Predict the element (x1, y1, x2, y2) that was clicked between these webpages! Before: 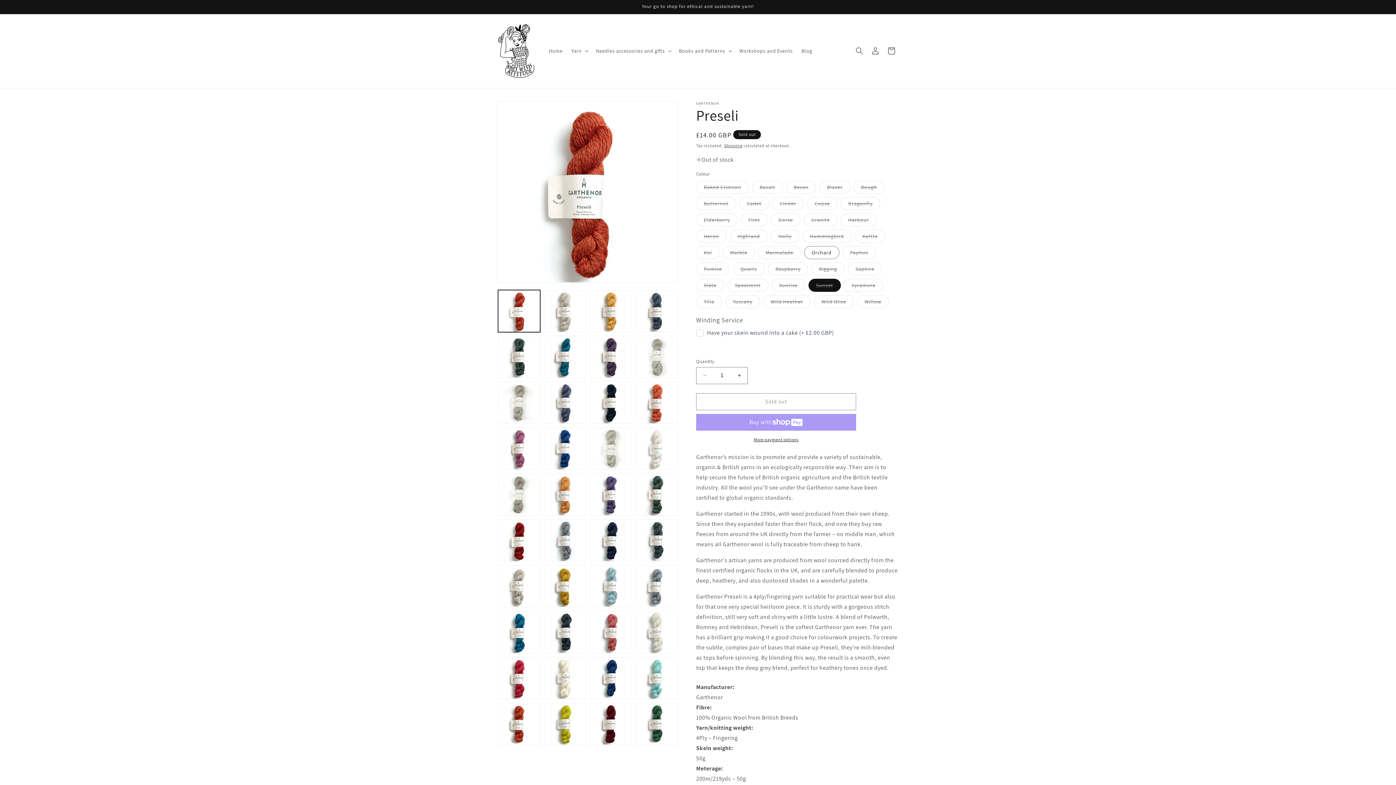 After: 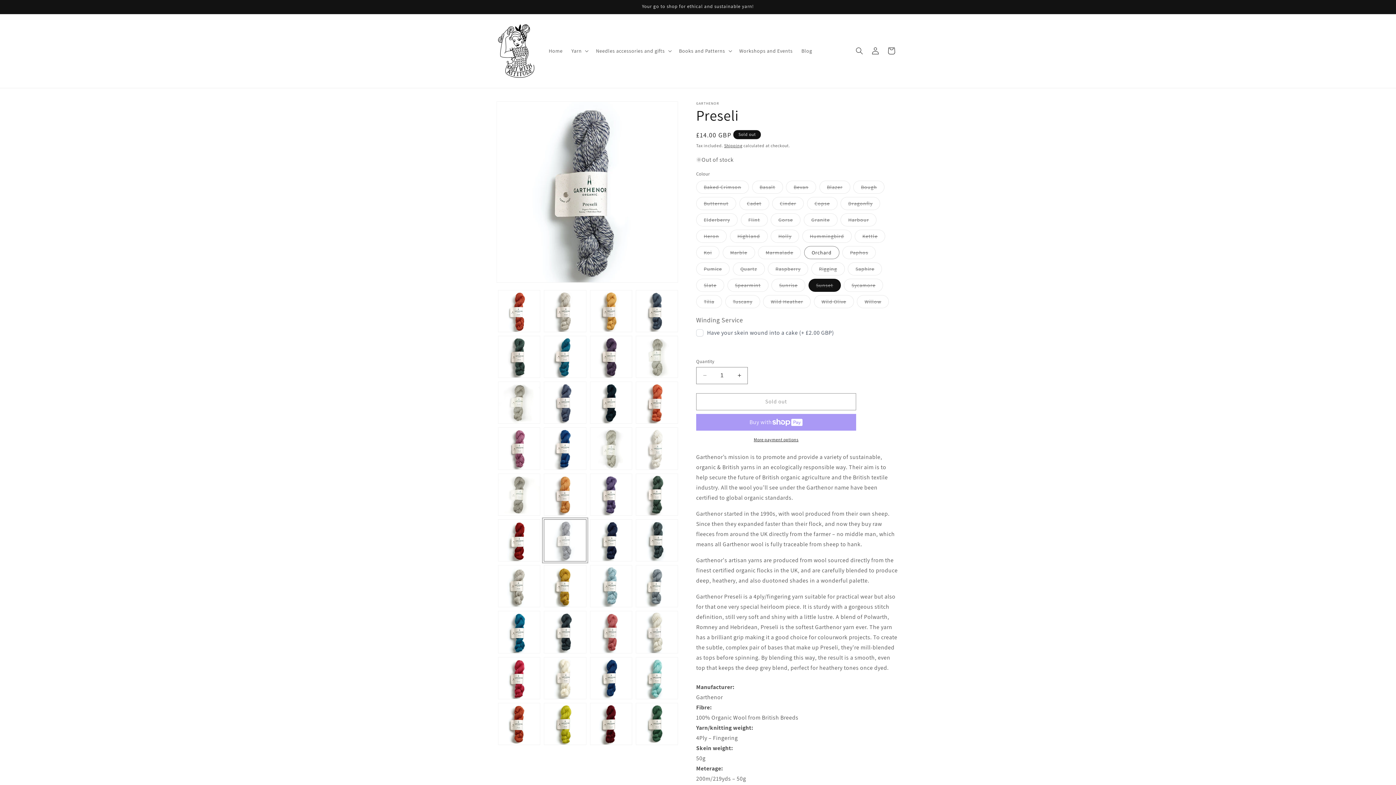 Action: bbox: (544, 519, 586, 561) label: Load image 22 in gallery view